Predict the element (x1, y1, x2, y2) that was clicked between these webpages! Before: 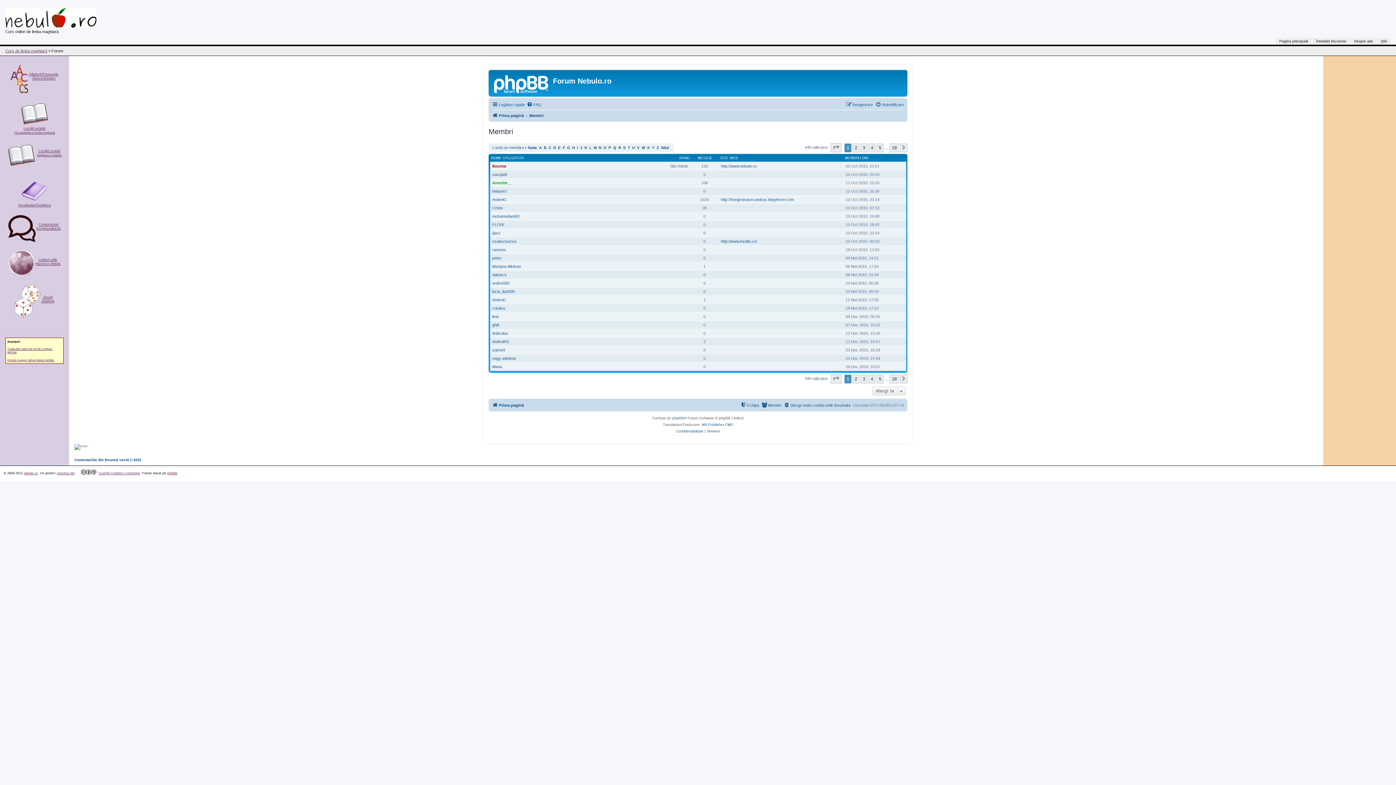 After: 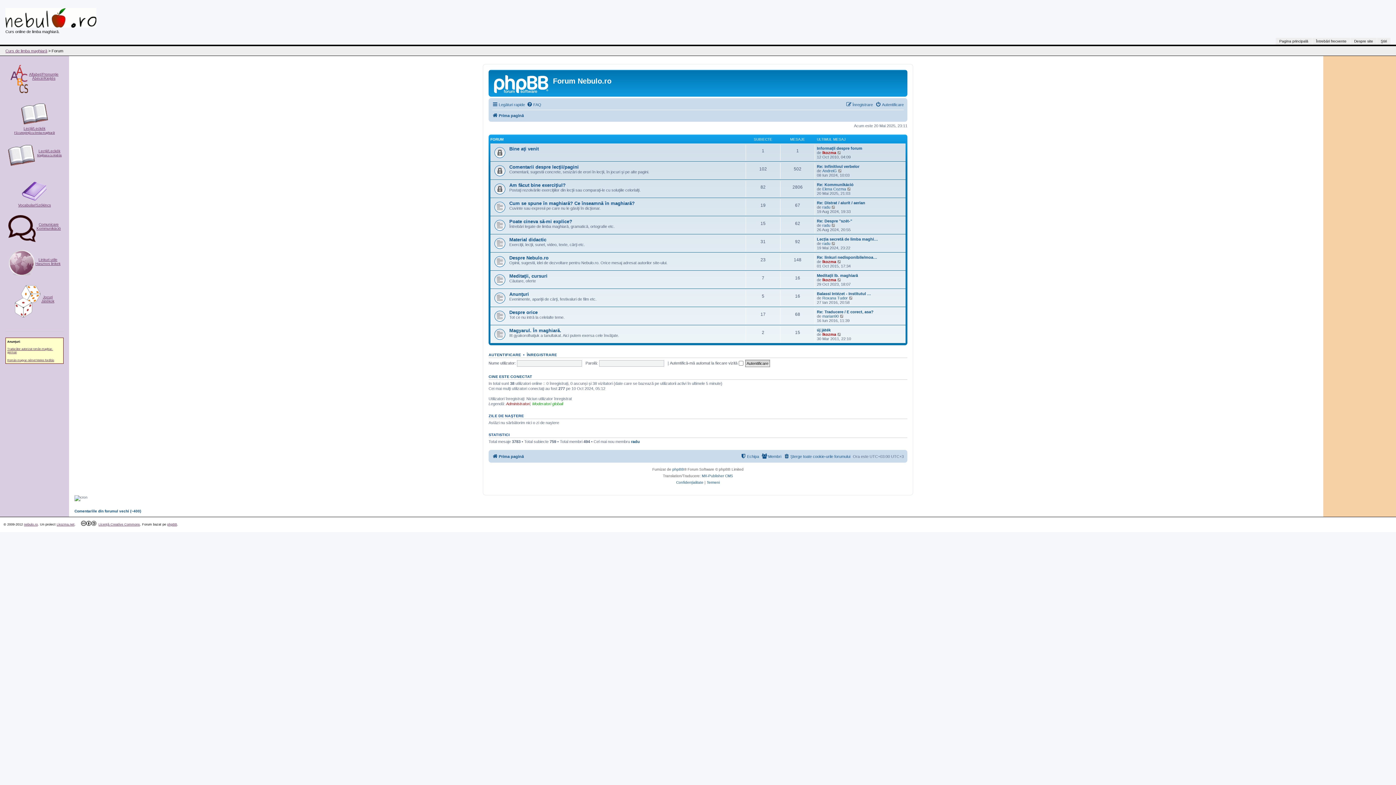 Action: bbox: (492, 401, 524, 409) label: Prima pagină